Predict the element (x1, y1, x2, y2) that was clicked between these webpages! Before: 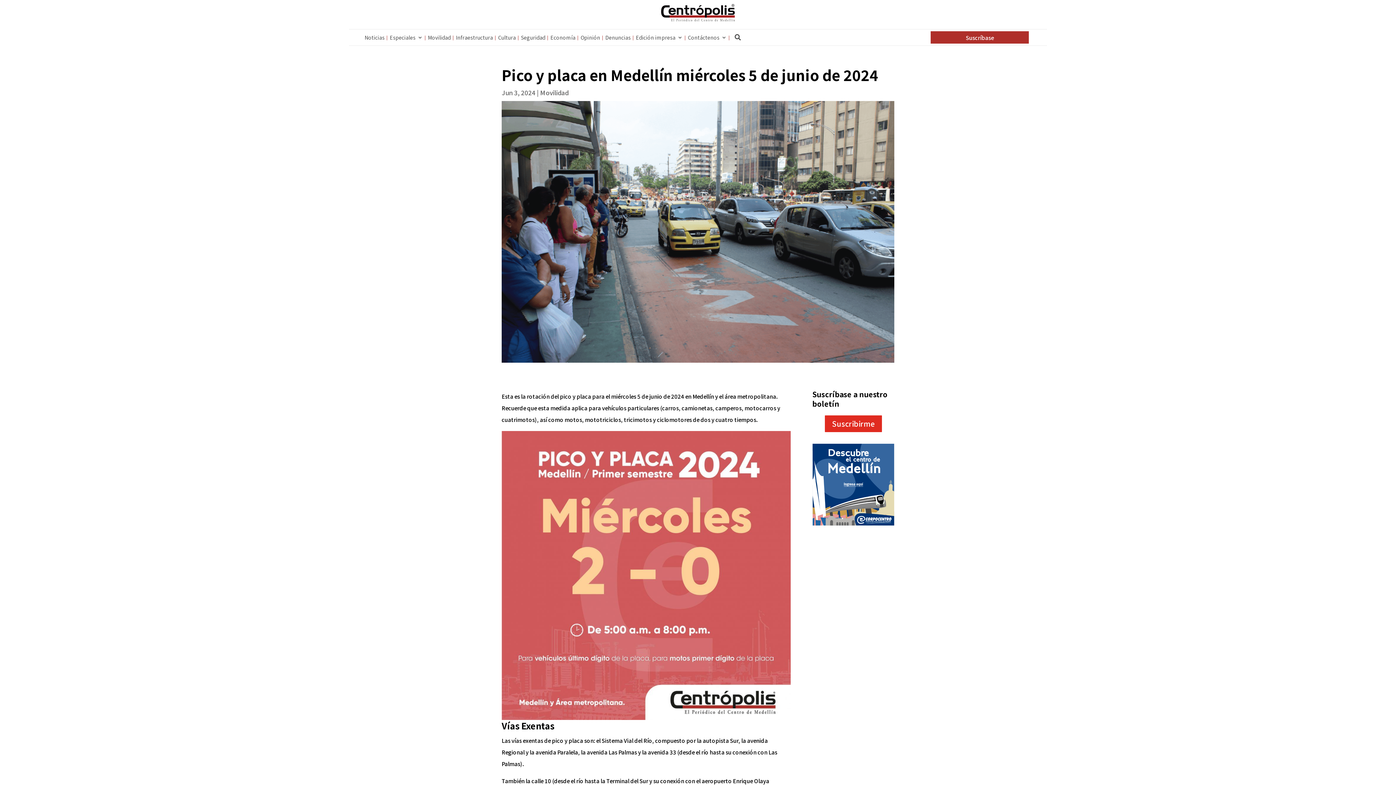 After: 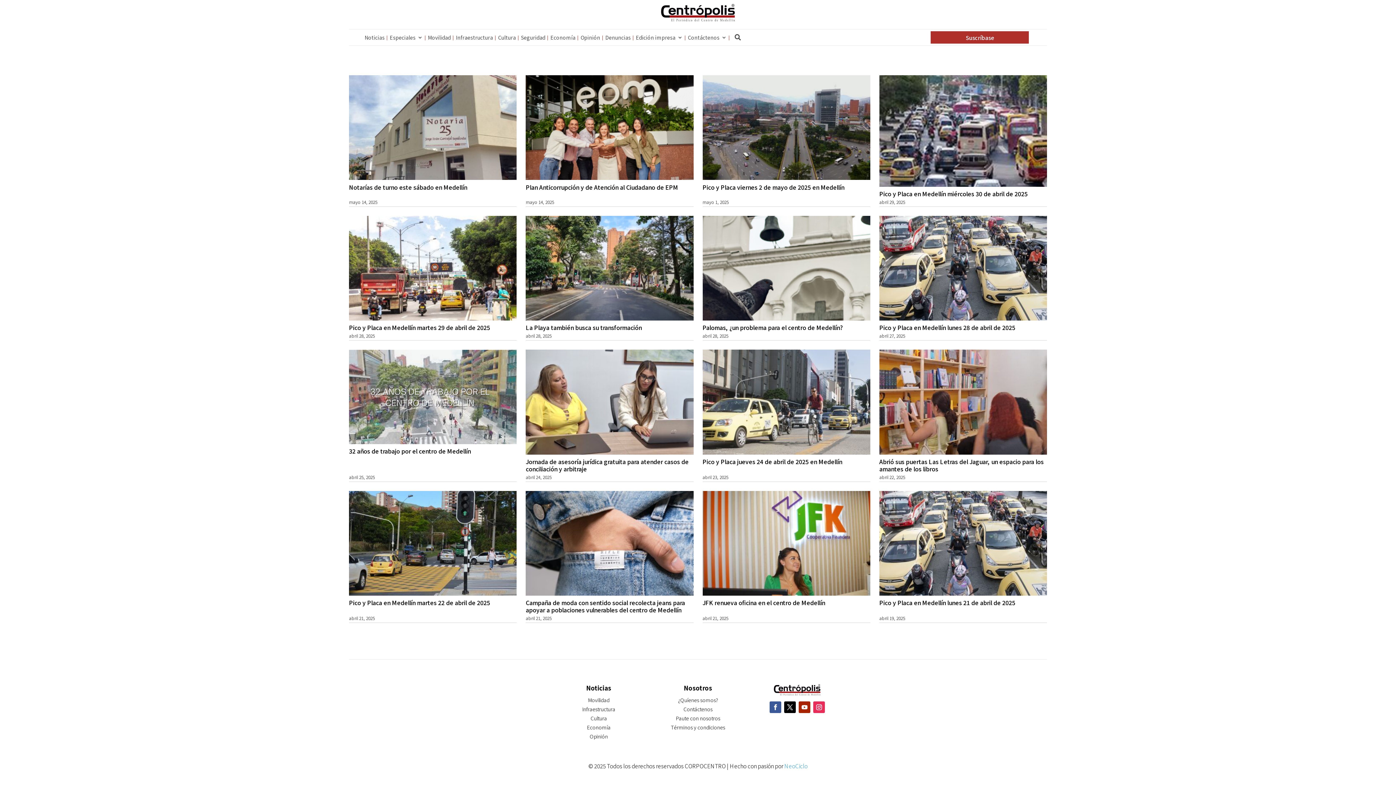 Action: label: Movilidad bbox: (540, 88, 568, 97)